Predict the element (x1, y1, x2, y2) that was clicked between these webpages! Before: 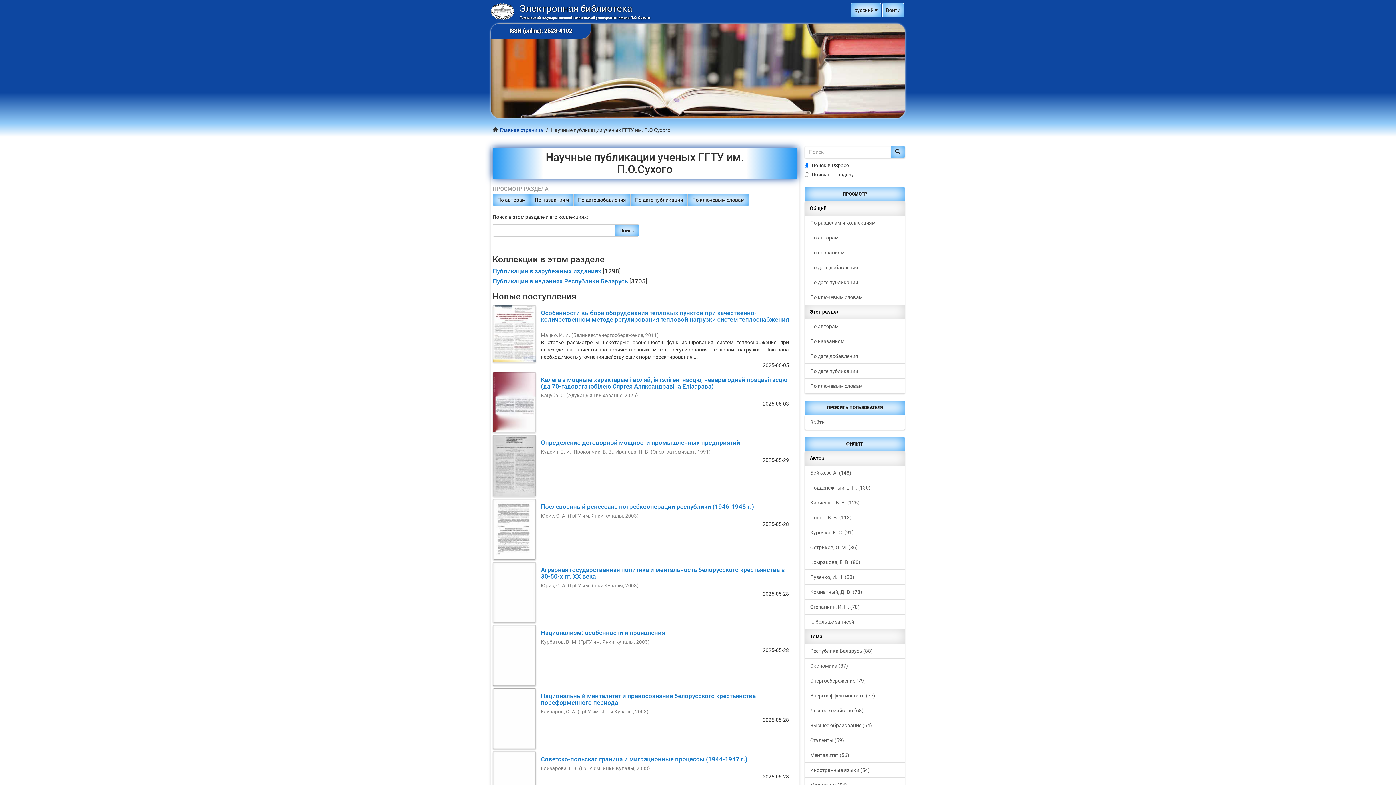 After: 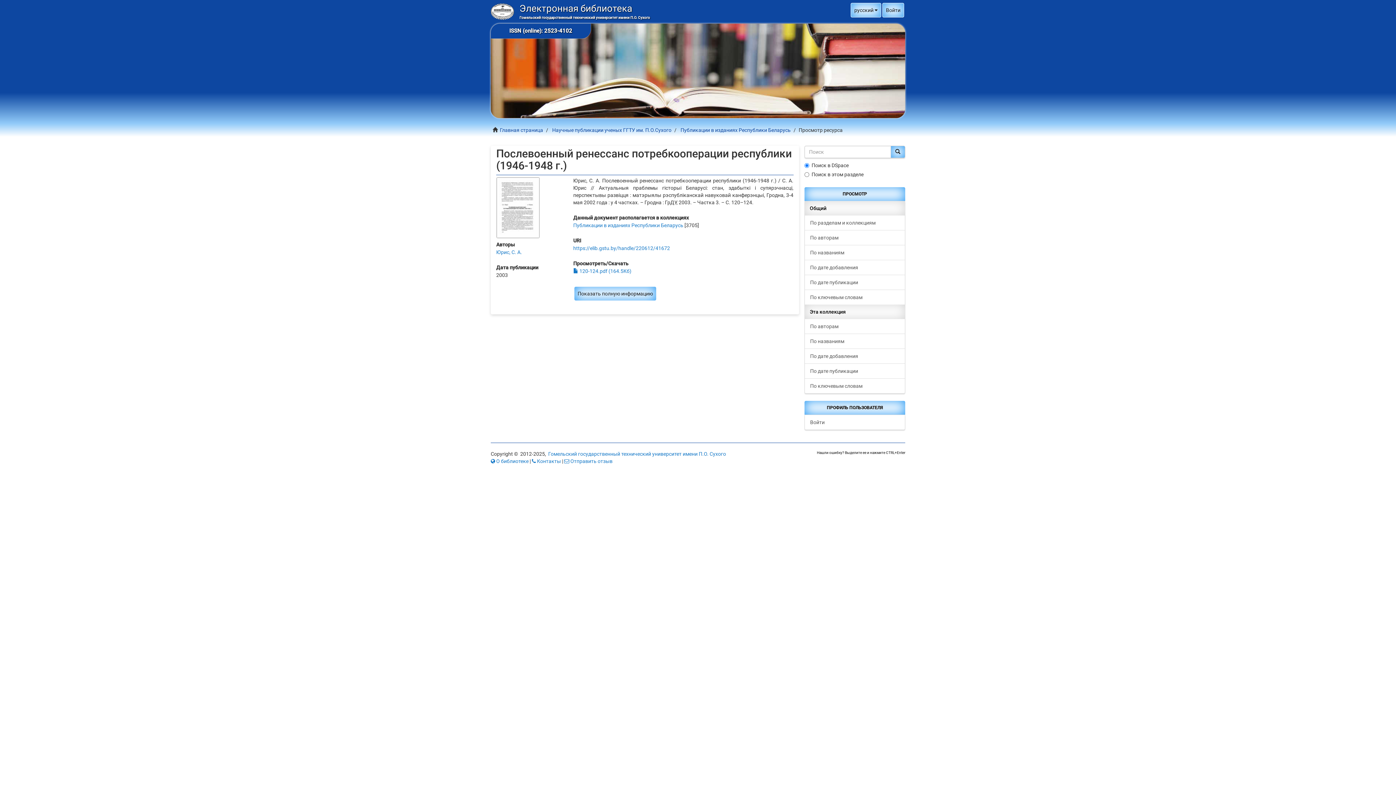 Action: bbox: (492, 526, 537, 532) label:  